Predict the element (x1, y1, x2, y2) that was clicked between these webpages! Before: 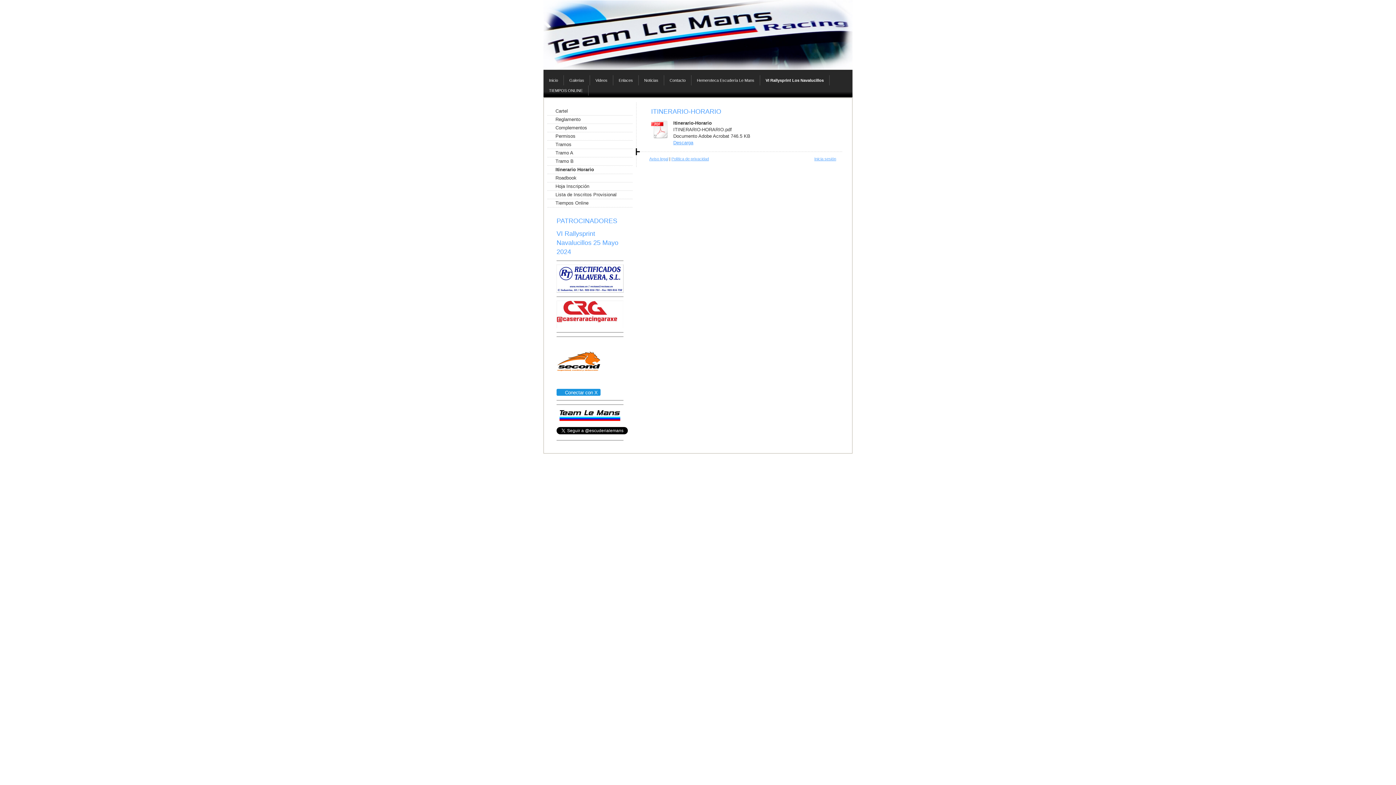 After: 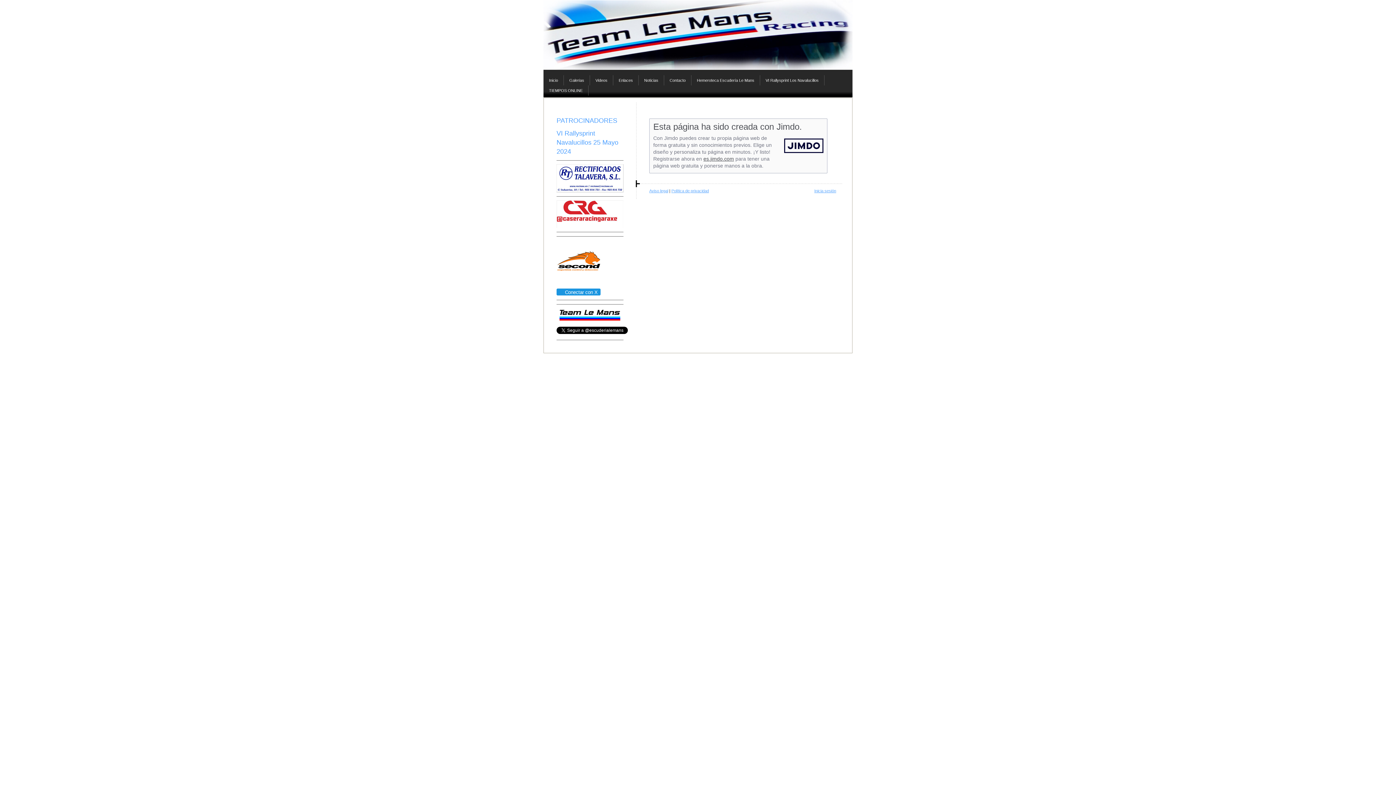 Action: bbox: (649, 156, 668, 161) label: Aviso legal